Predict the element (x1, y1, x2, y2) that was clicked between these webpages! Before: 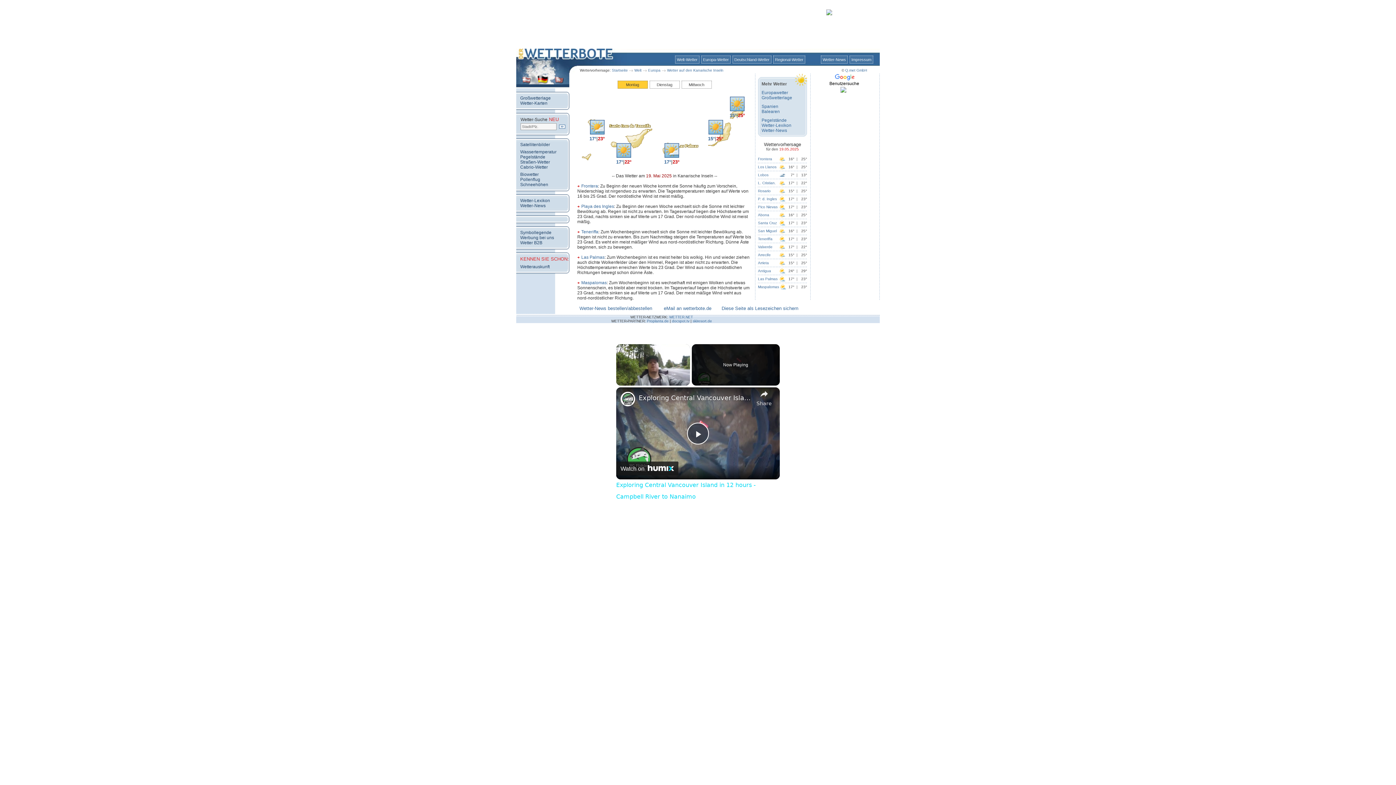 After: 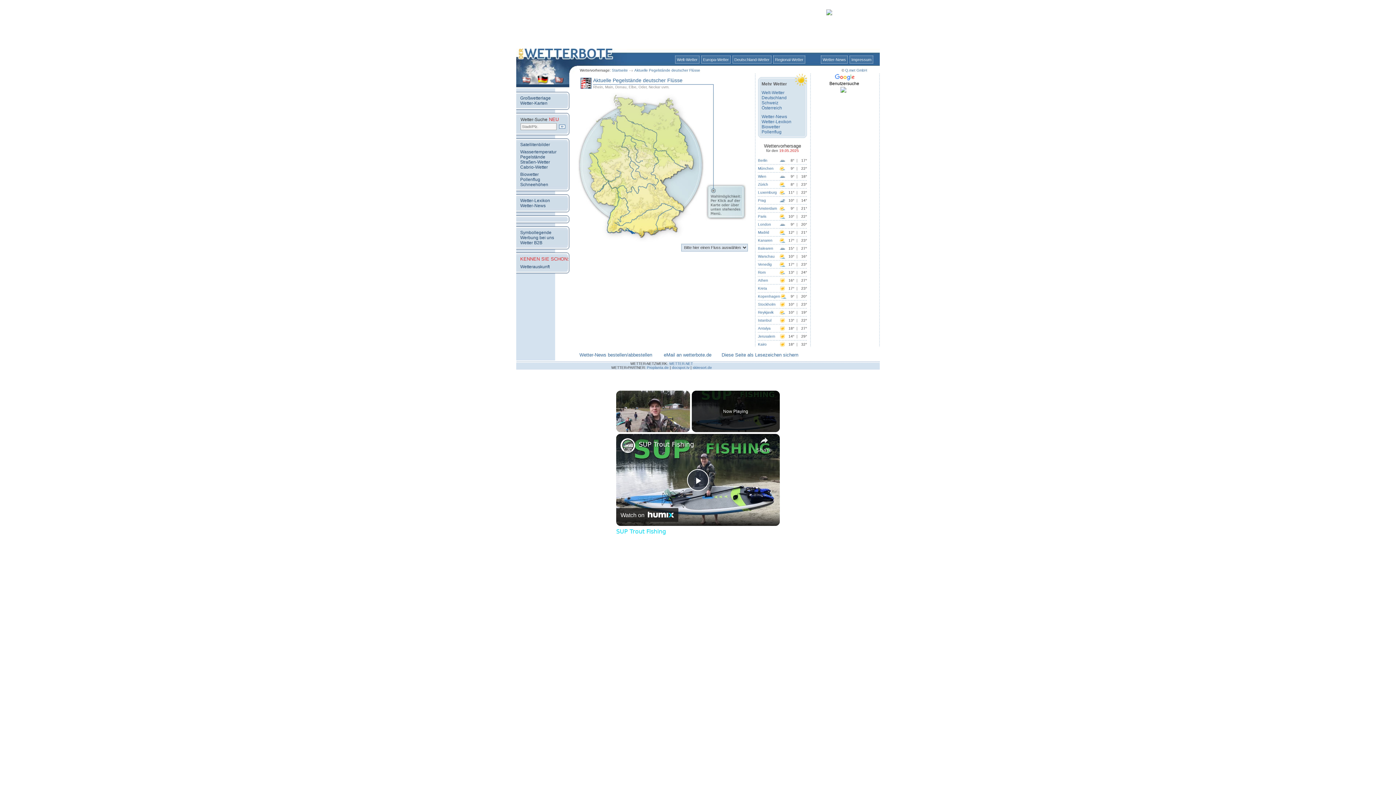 Action: bbox: (761, 117, 786, 122) label: Pegelstände